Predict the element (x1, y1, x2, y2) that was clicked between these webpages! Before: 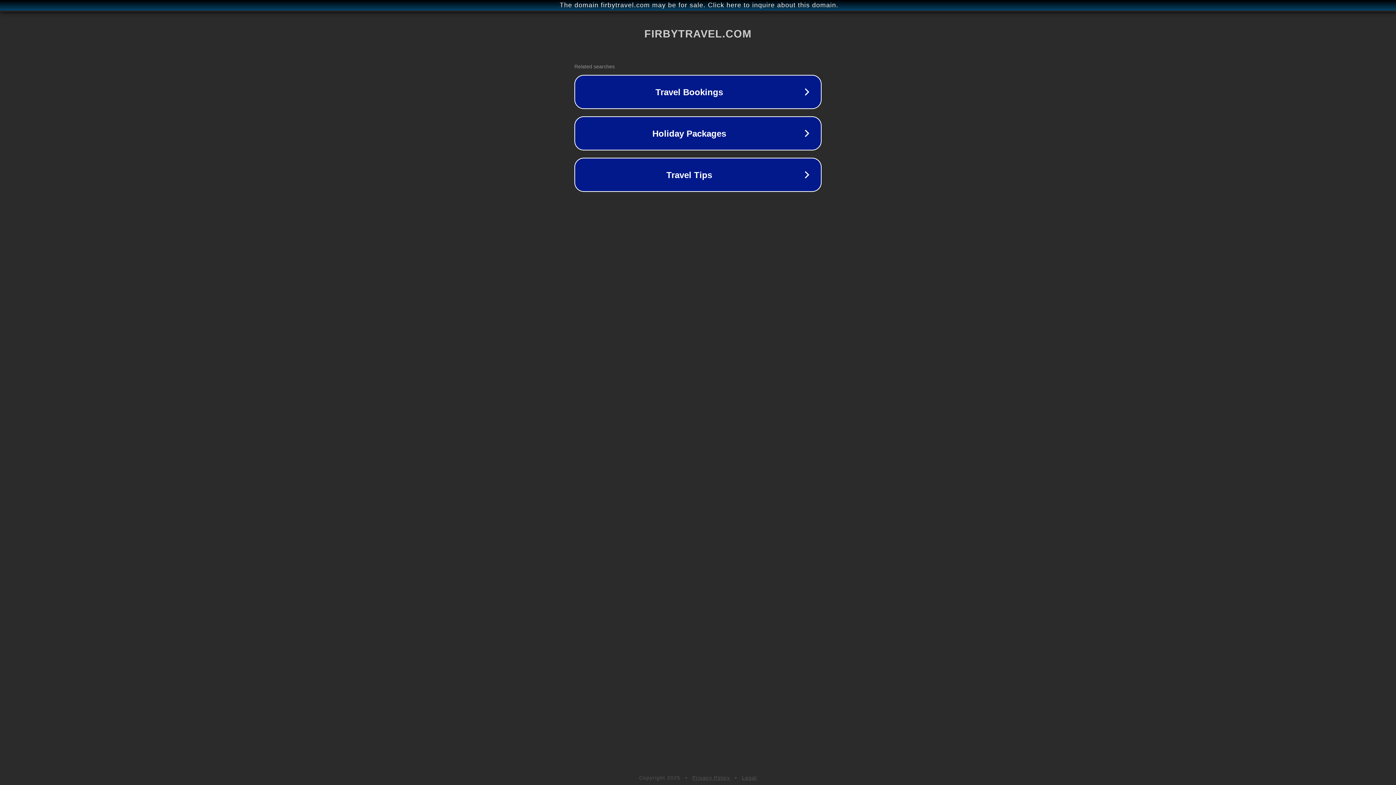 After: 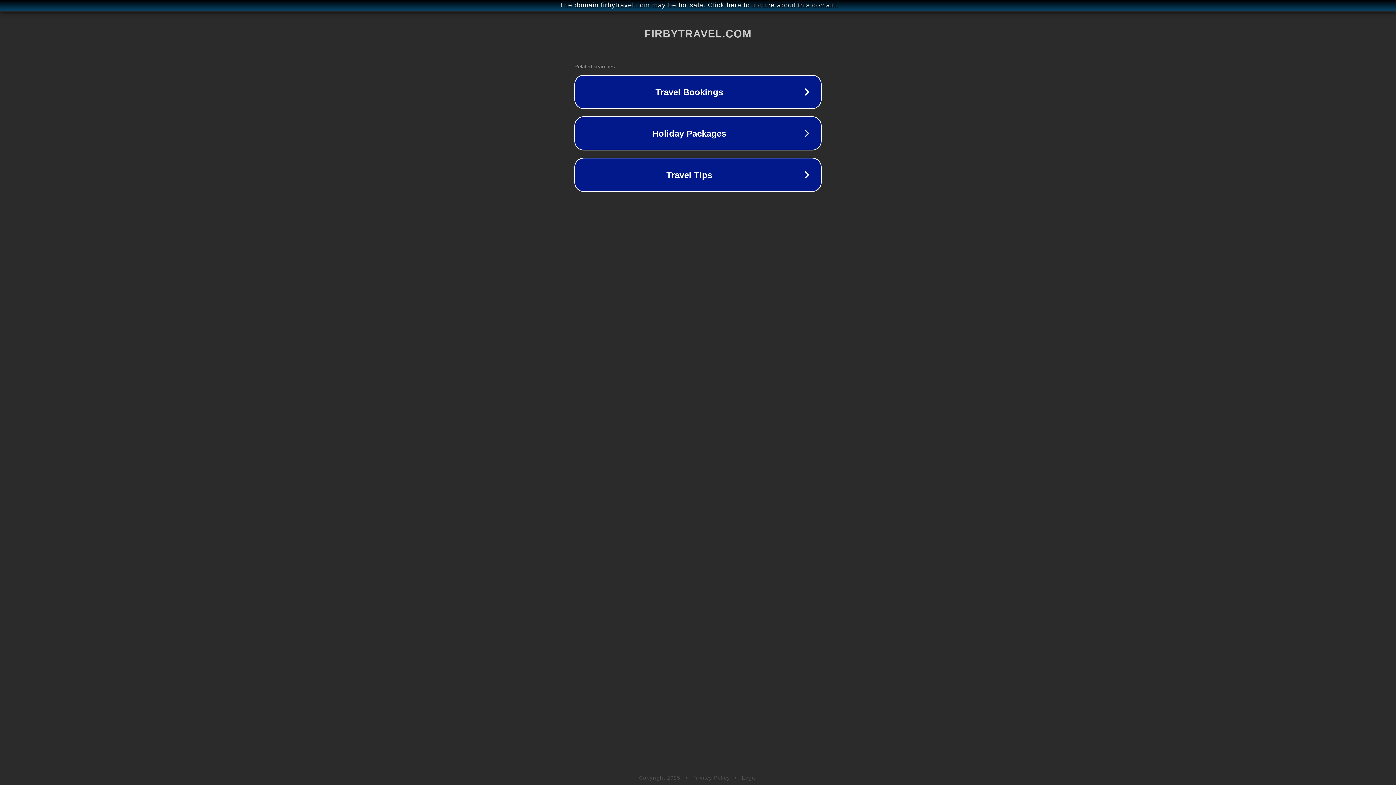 Action: label: Privacy Policy bbox: (692, 775, 730, 781)